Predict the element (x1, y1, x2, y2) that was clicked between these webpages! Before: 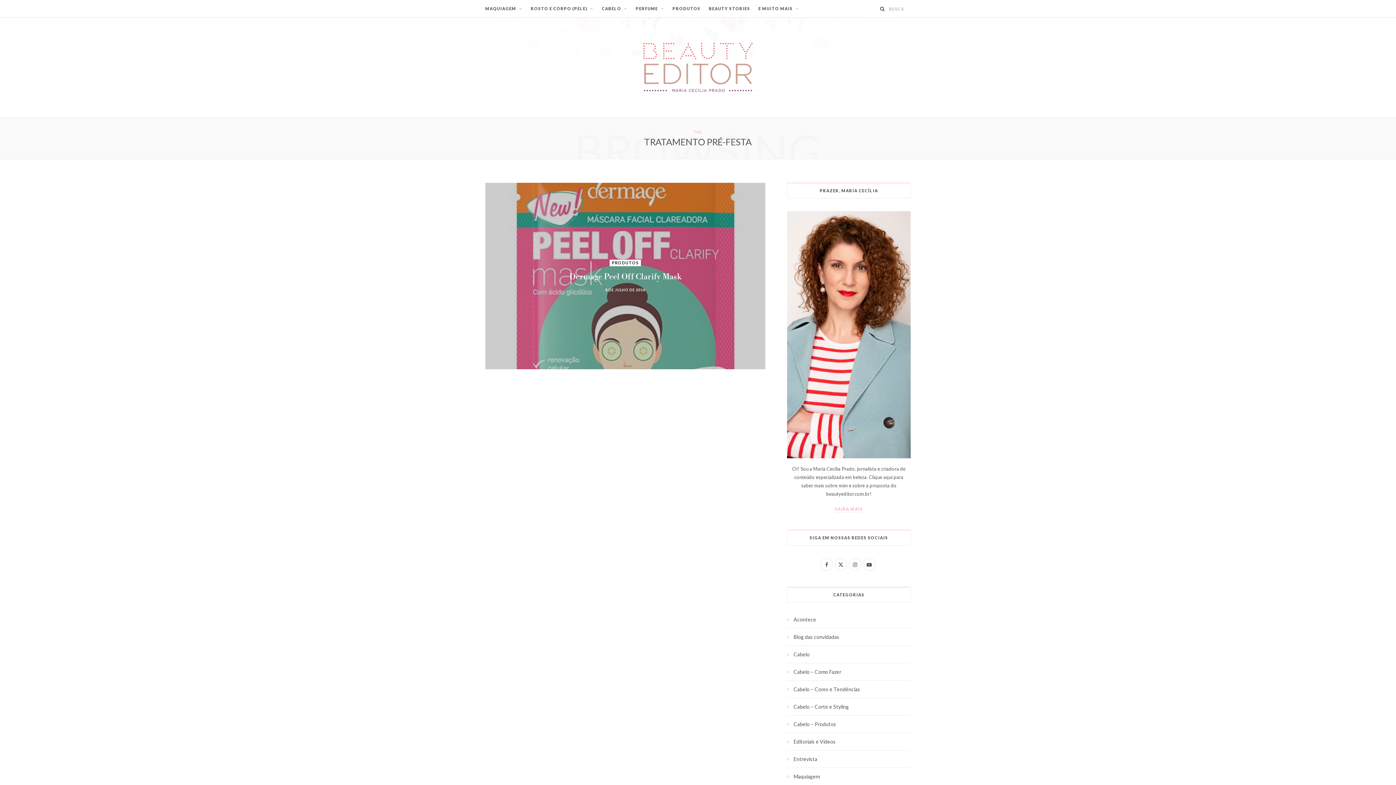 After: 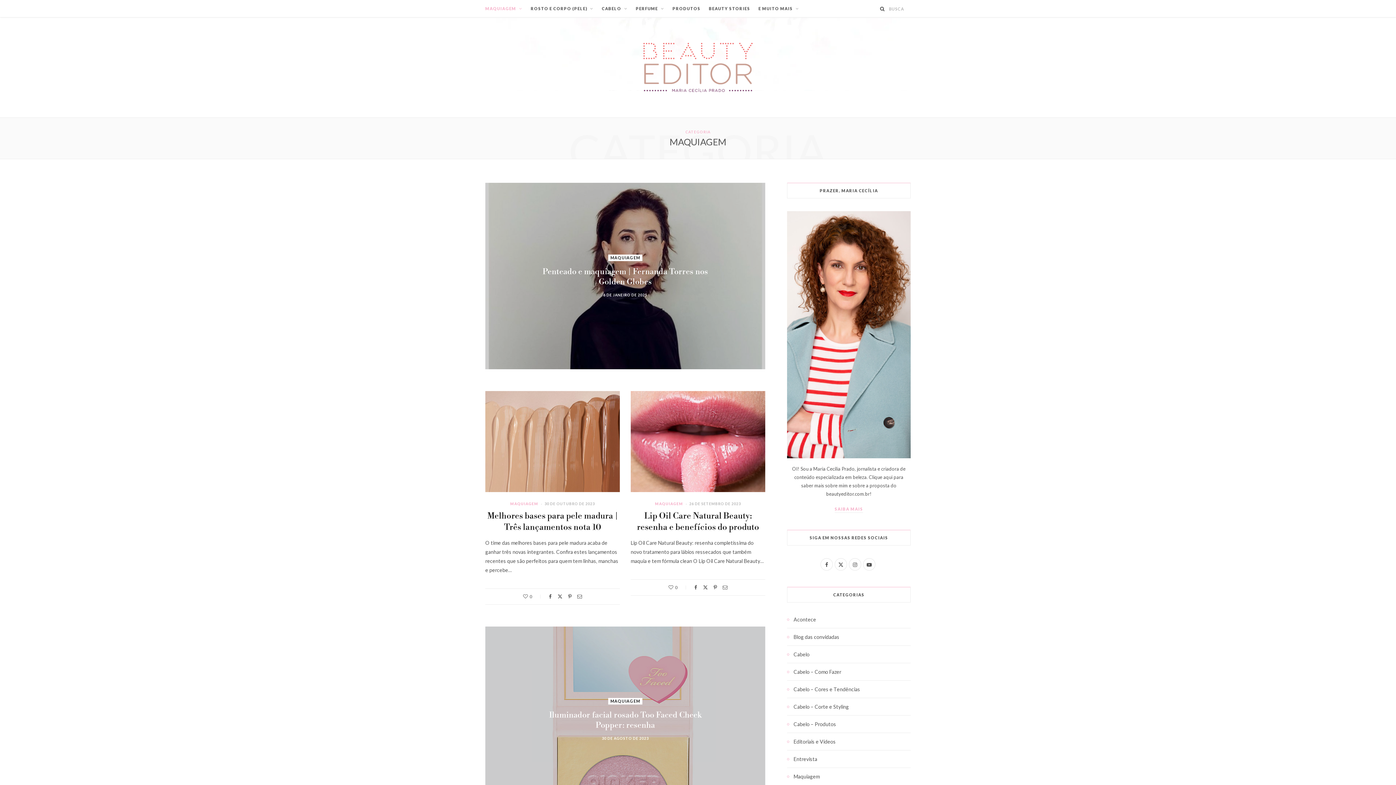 Action: label: MAQUIAGEM bbox: (481, 0, 526, 17)